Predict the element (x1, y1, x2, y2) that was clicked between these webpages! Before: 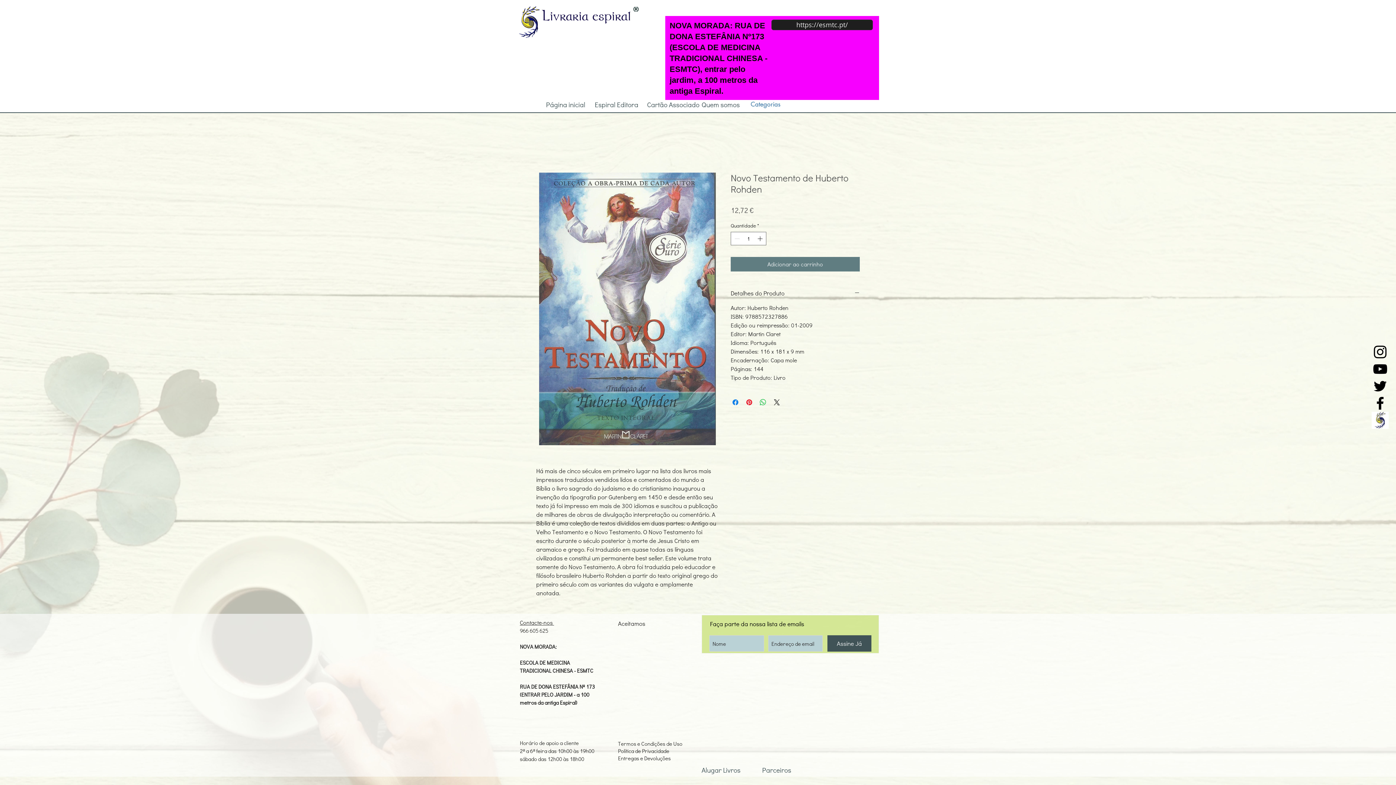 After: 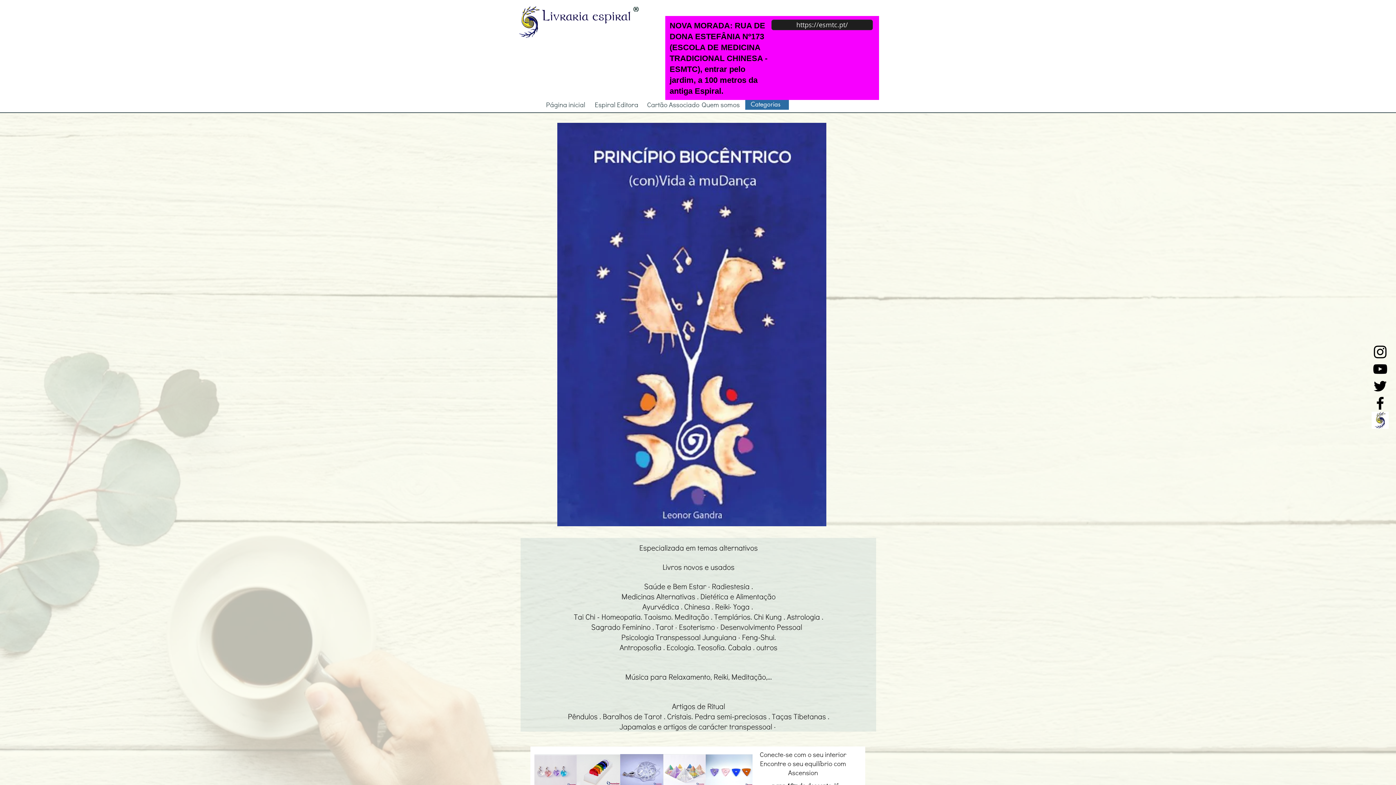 Action: label: Categorias bbox: (745, 99, 789, 109)